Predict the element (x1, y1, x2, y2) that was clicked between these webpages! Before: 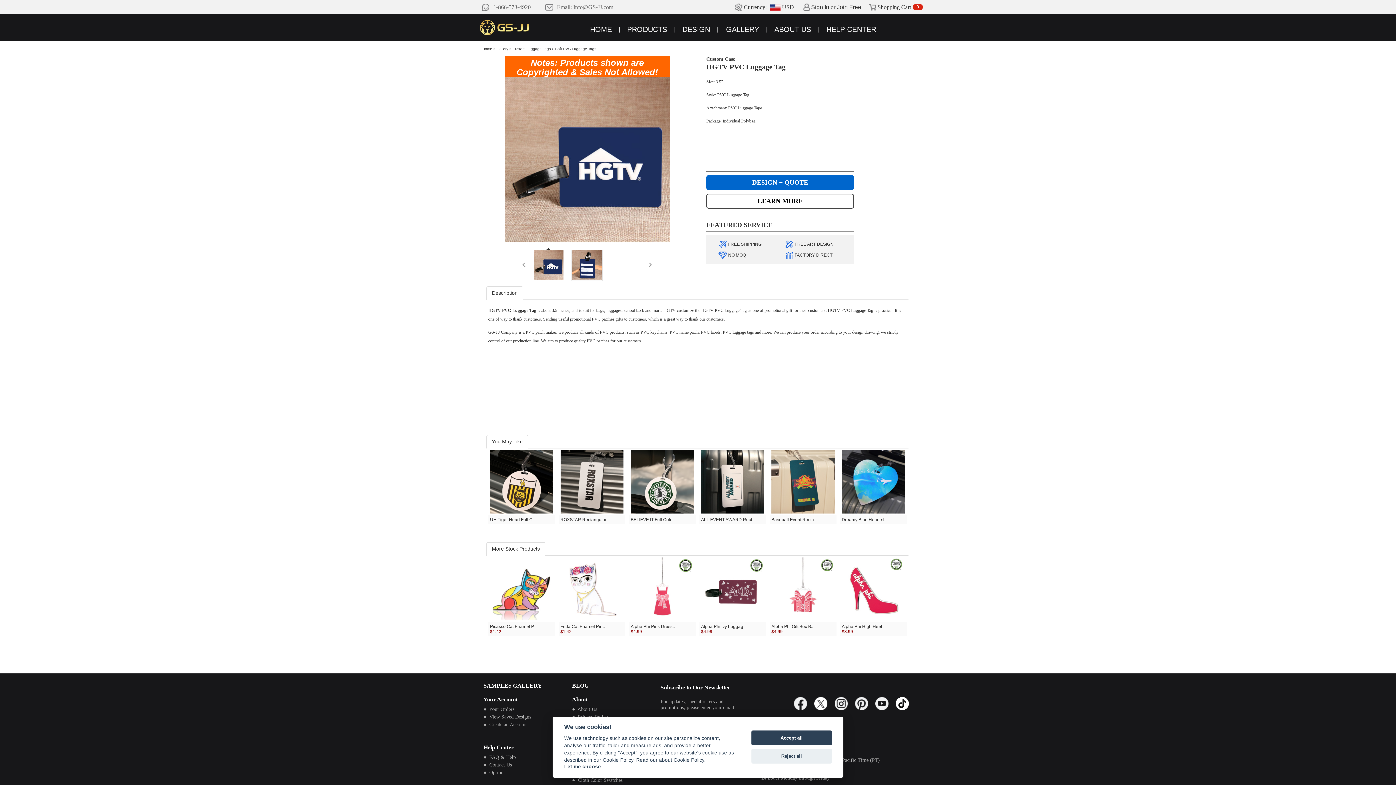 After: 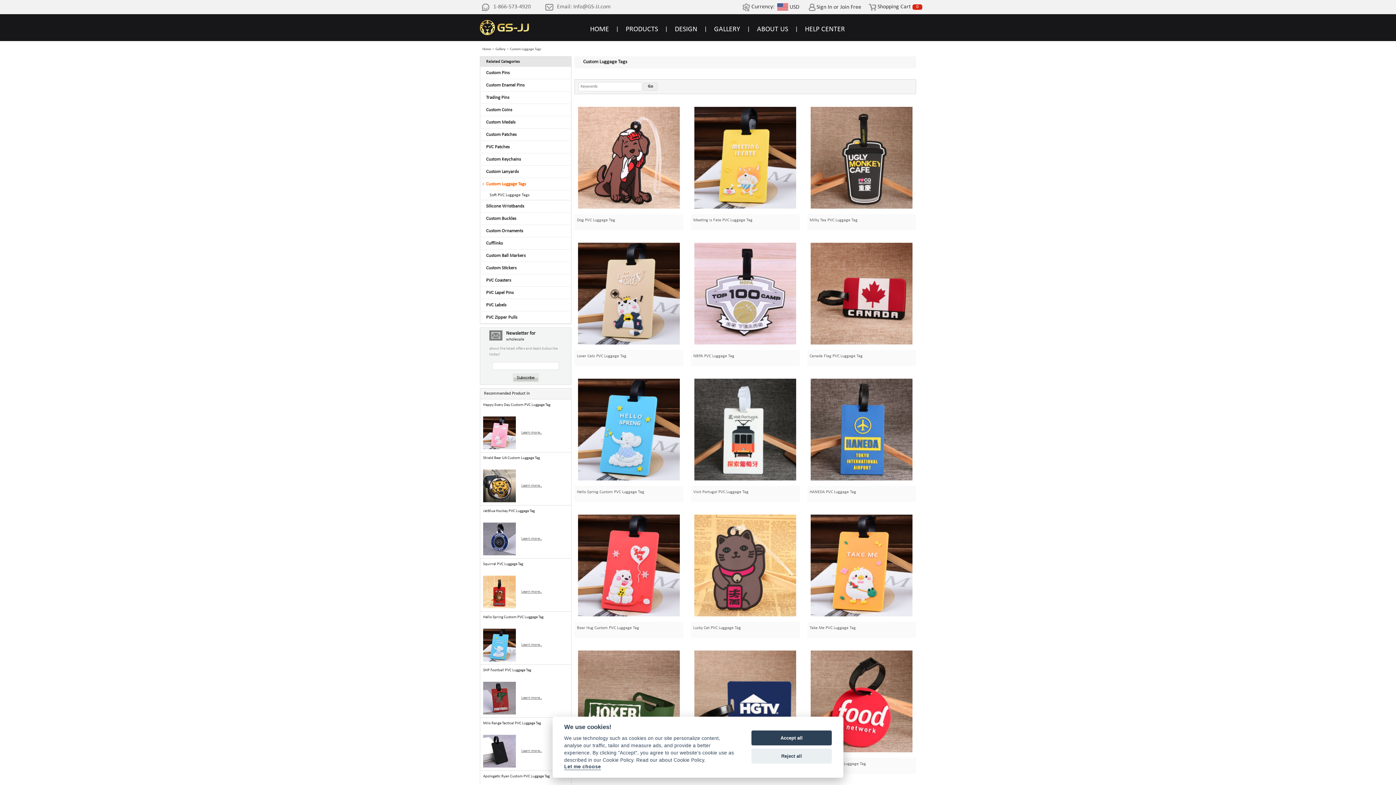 Action: bbox: (512, 46, 550, 50) label: Custom Luggage Tags